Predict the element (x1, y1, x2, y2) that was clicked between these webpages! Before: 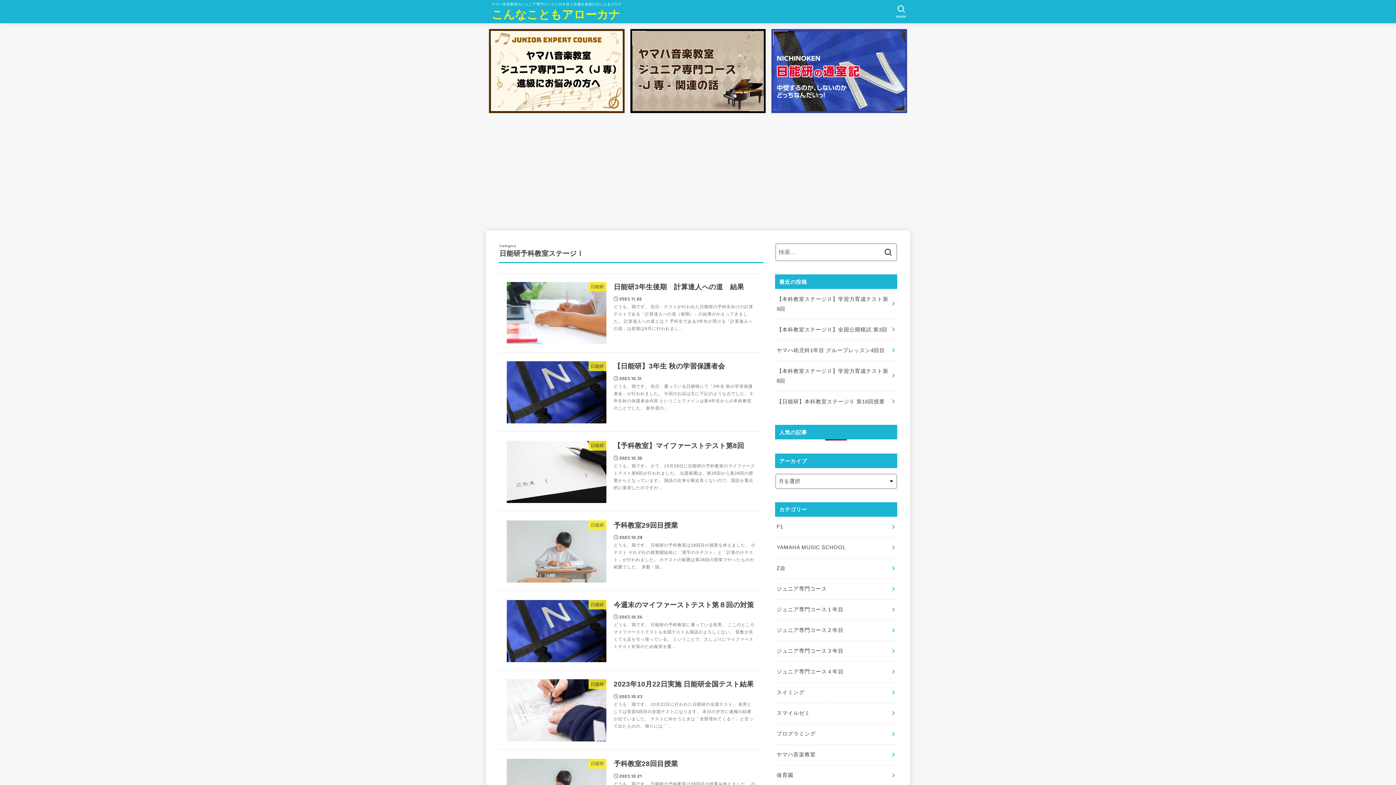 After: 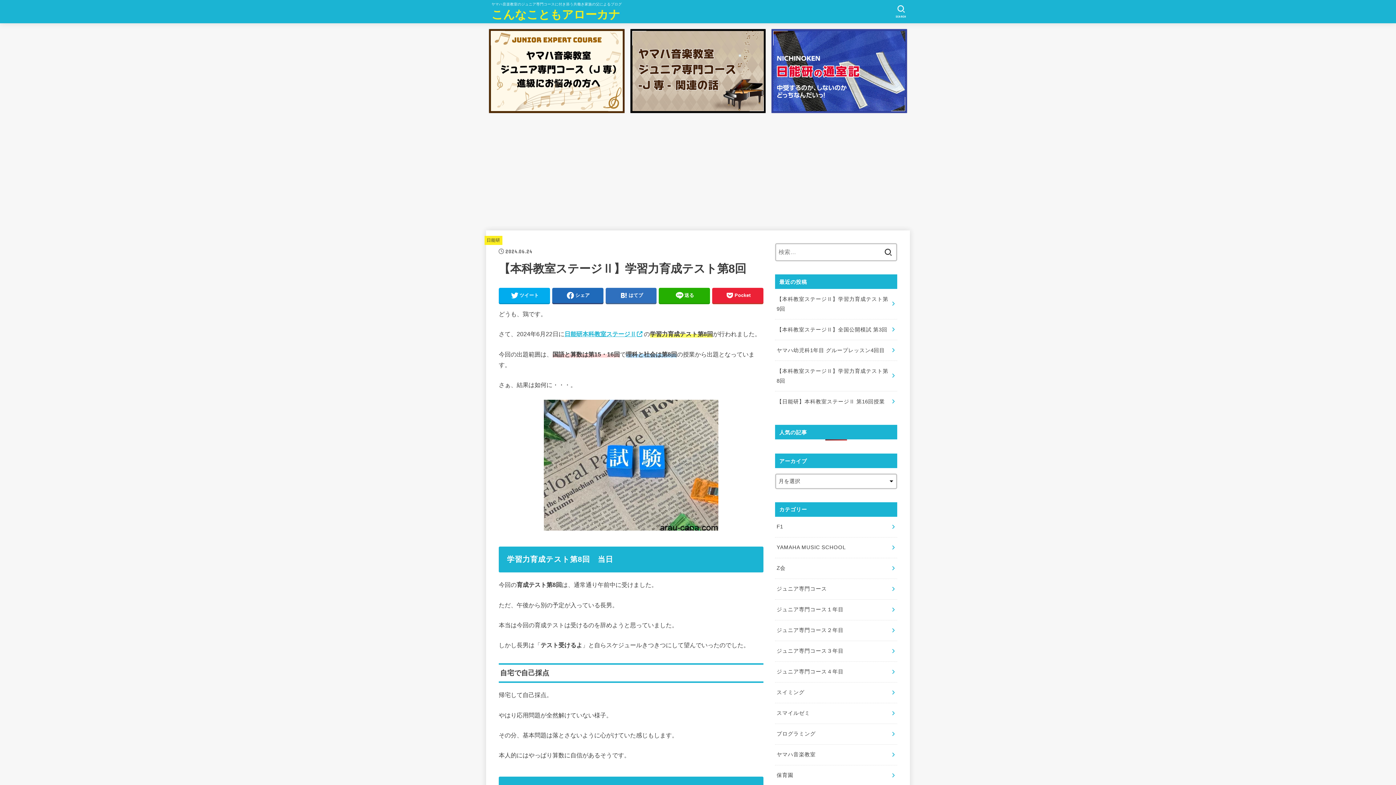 Action: bbox: (775, 361, 897, 391) label: 【本科教室ステージⅡ】学習力育成テスト第8回